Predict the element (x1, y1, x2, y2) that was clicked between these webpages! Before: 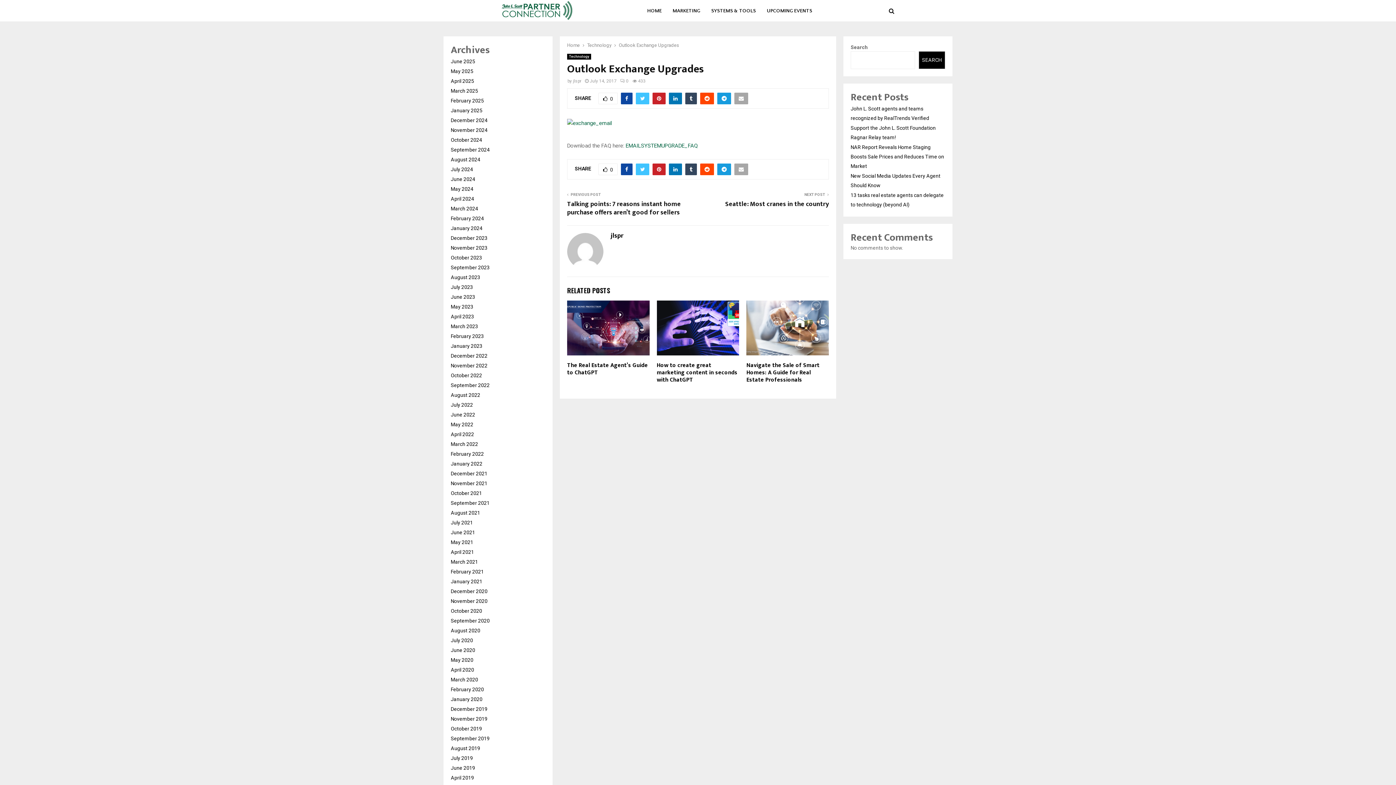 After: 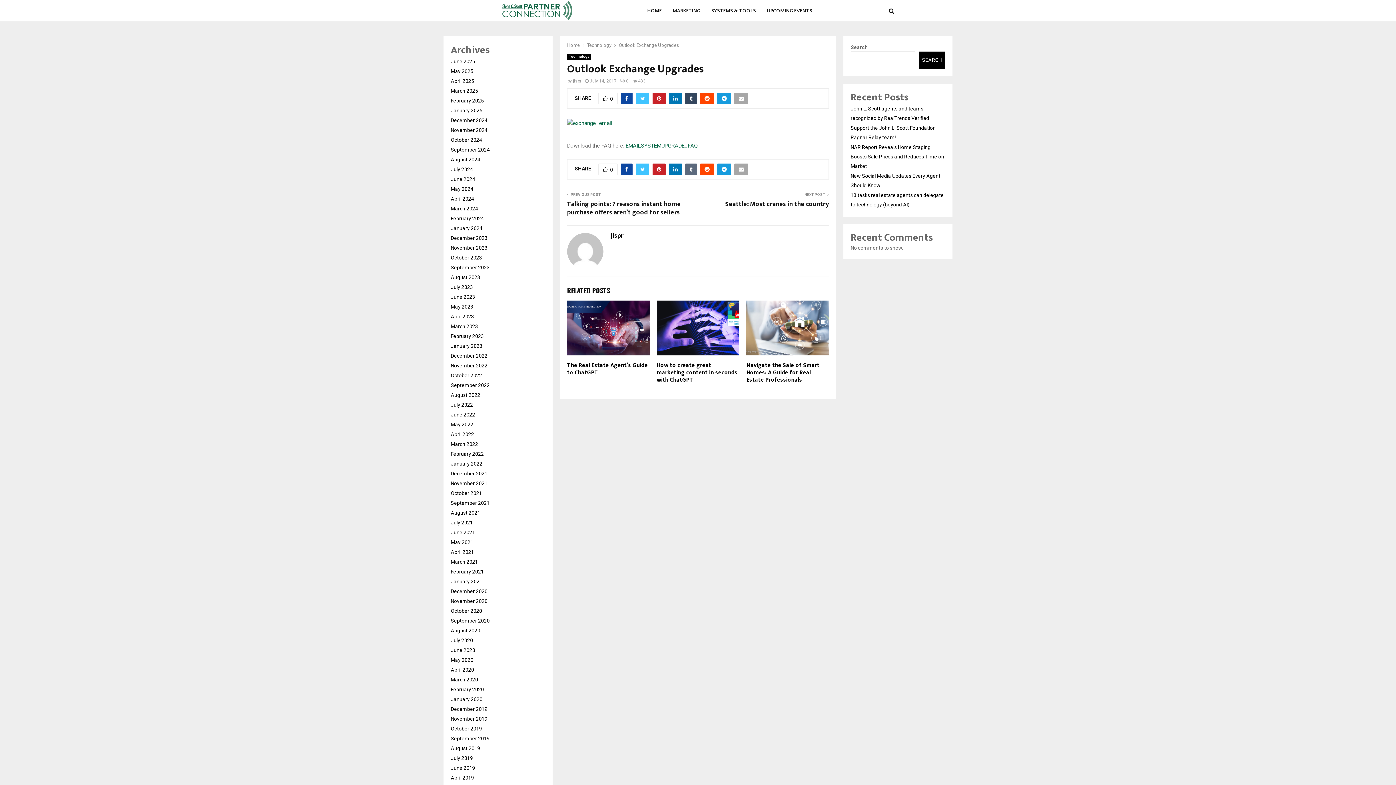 Action: bbox: (685, 163, 697, 175)